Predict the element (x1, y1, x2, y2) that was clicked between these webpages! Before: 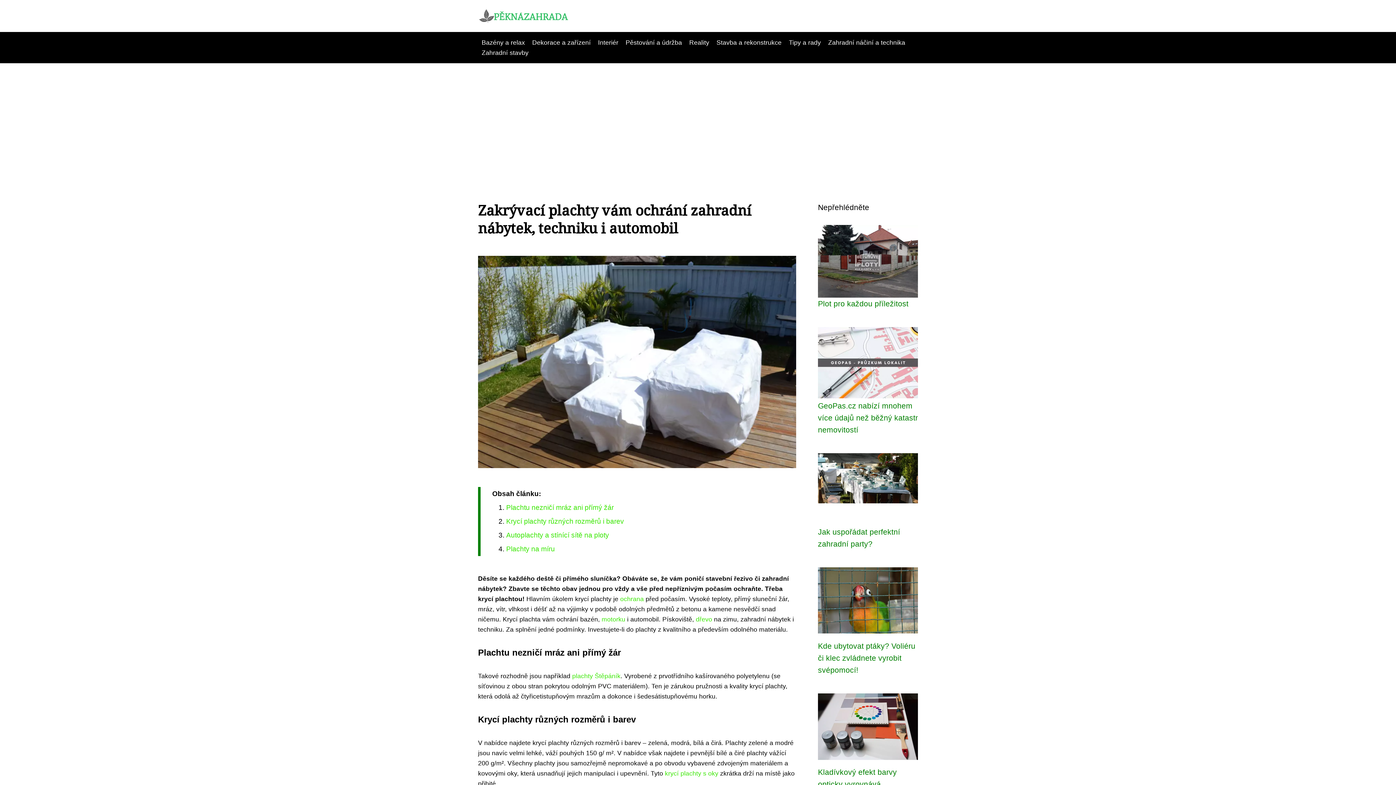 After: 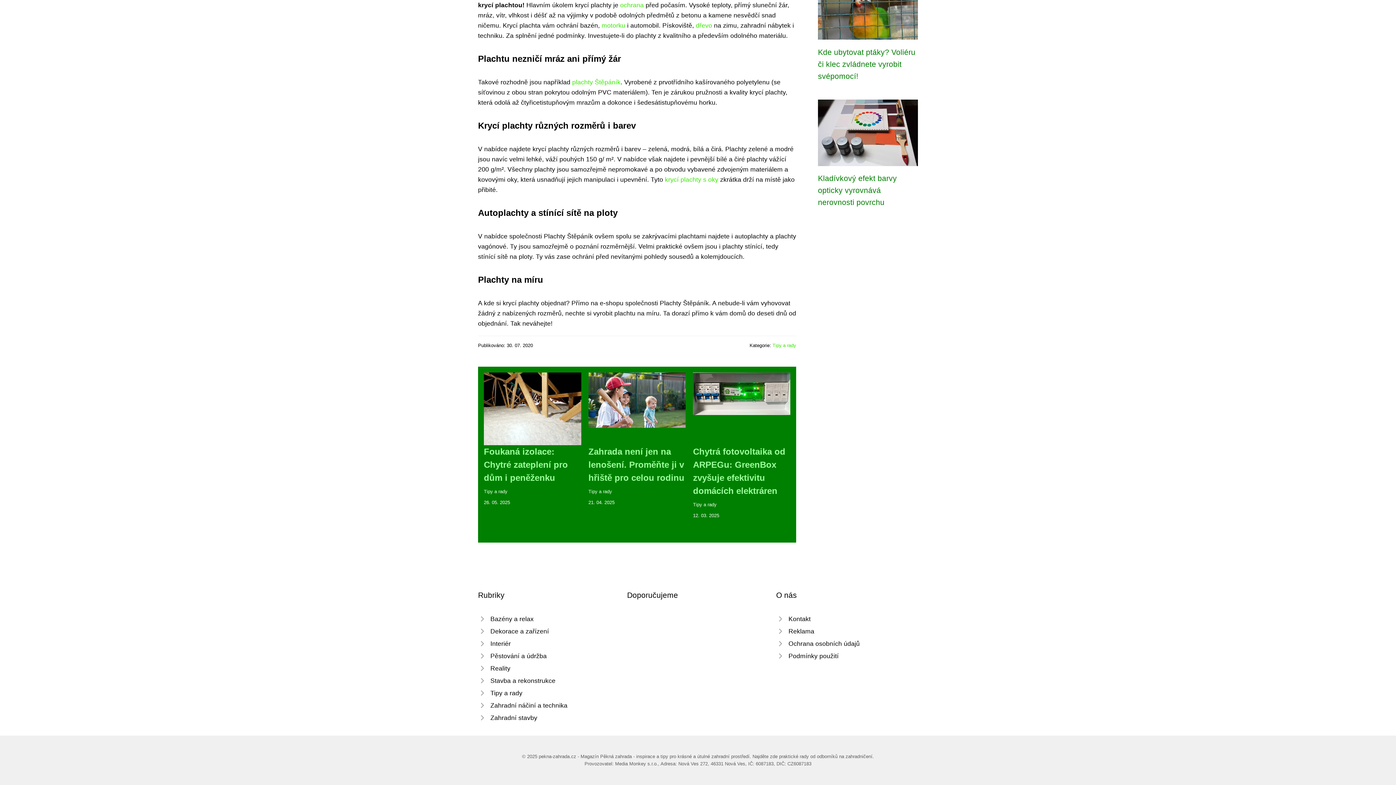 Action: label: Autoplachty a stínící sítě na ploty bbox: (506, 531, 609, 539)